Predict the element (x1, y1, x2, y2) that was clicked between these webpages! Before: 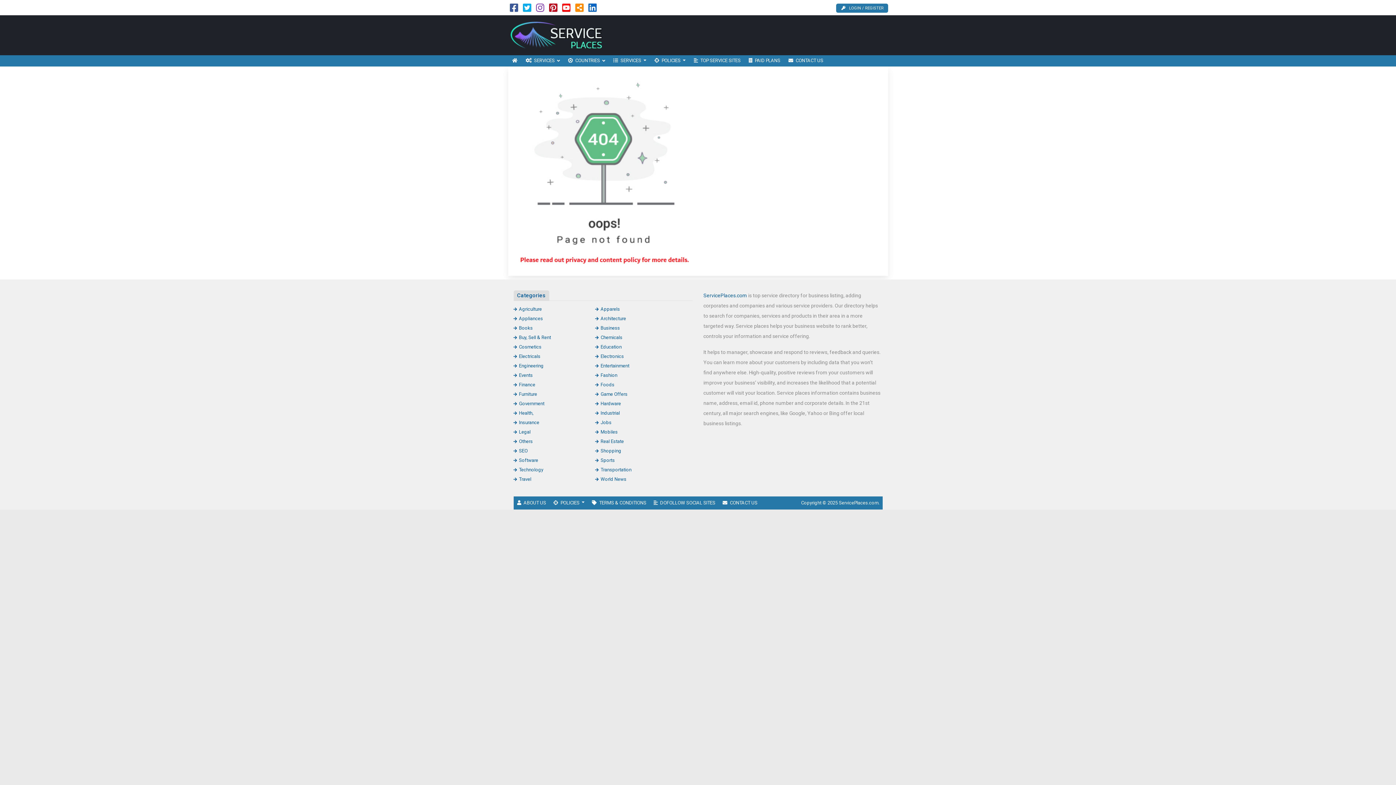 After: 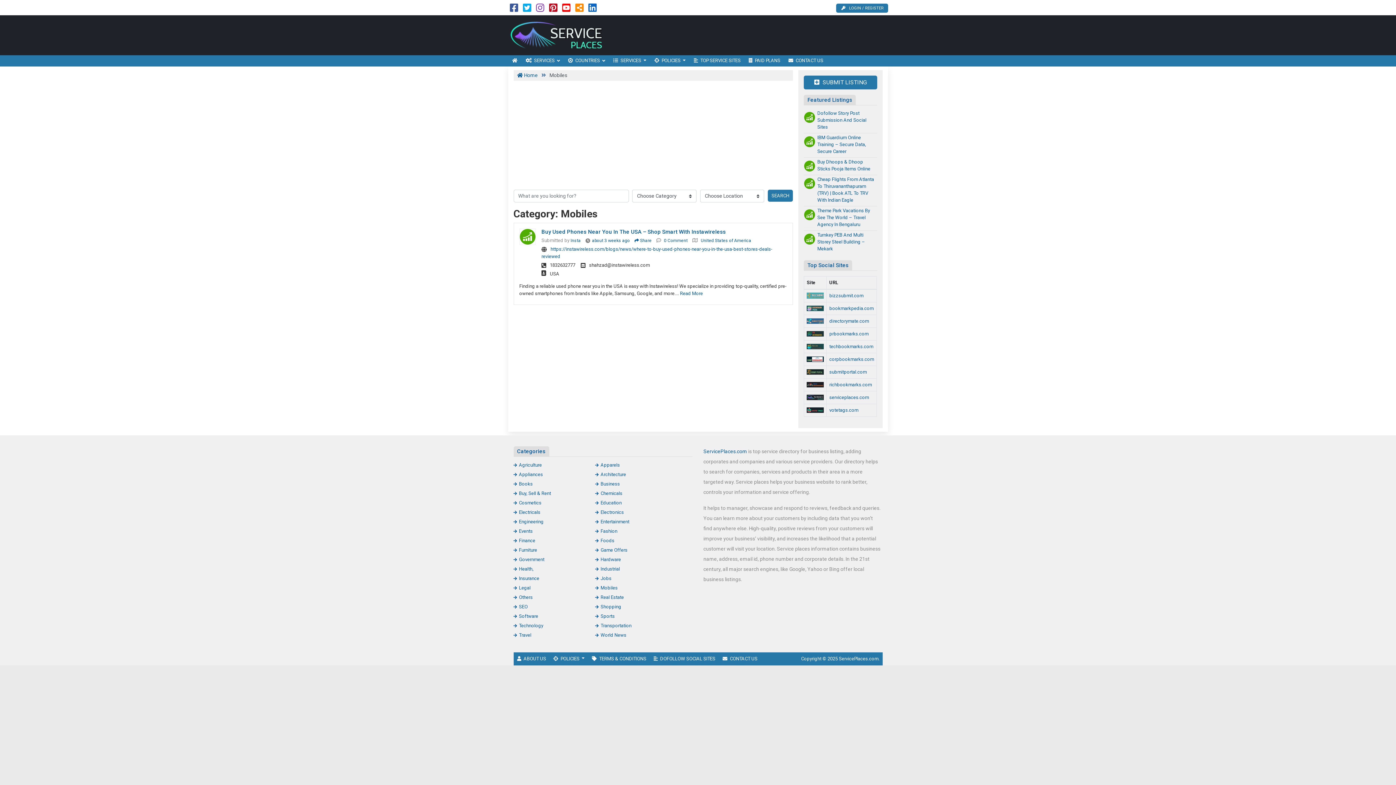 Action: bbox: (595, 429, 617, 434) label: Mobiles